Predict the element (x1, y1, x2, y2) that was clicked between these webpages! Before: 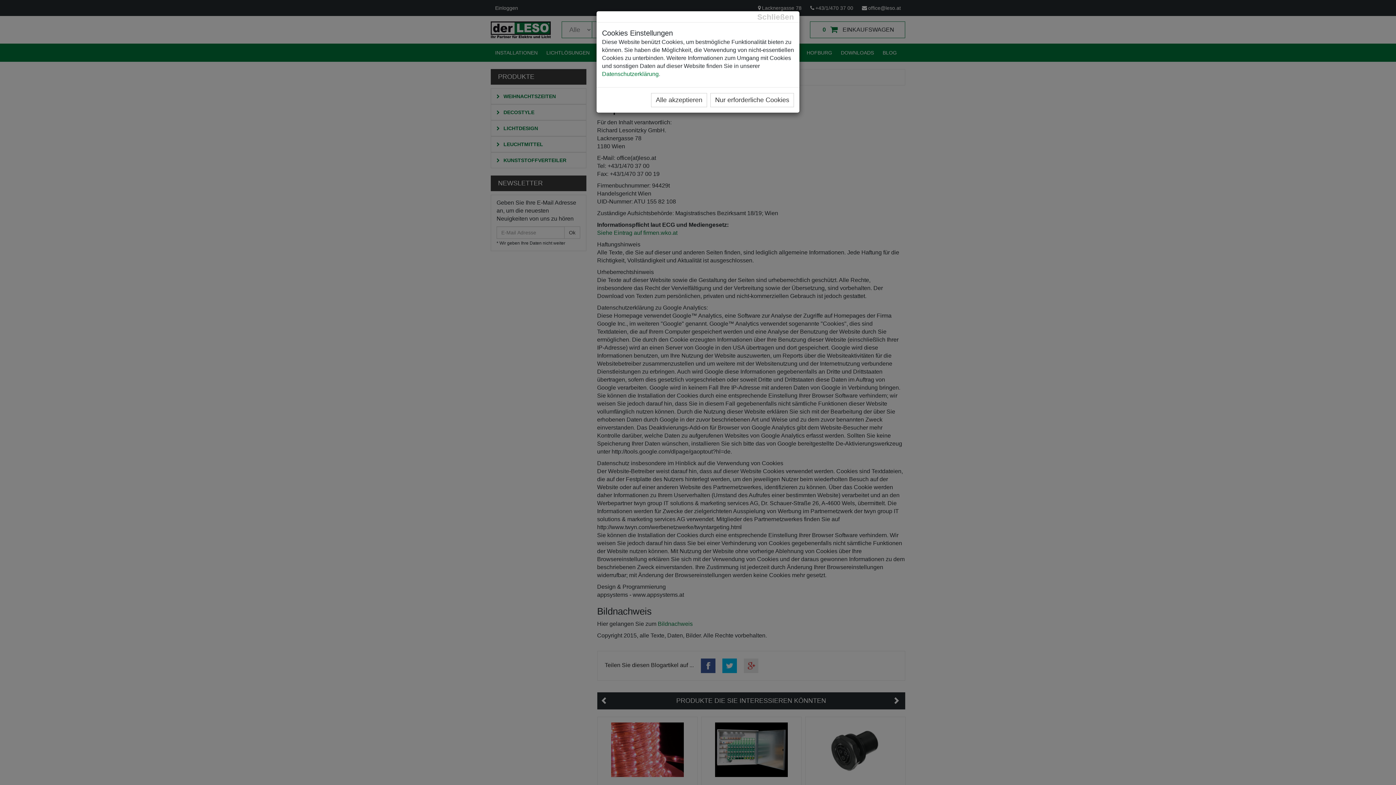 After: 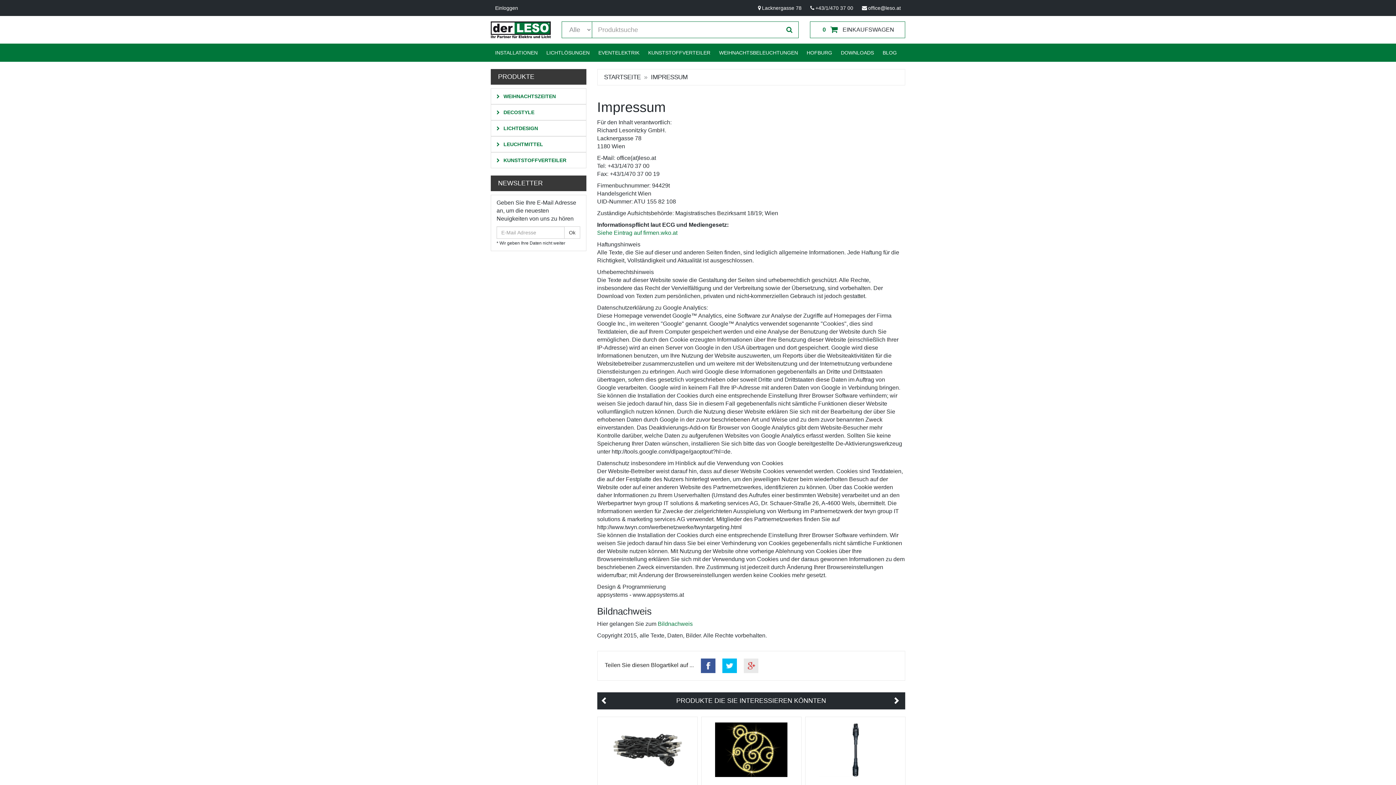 Action: label: Alle akzeptieren bbox: (651, 93, 707, 107)